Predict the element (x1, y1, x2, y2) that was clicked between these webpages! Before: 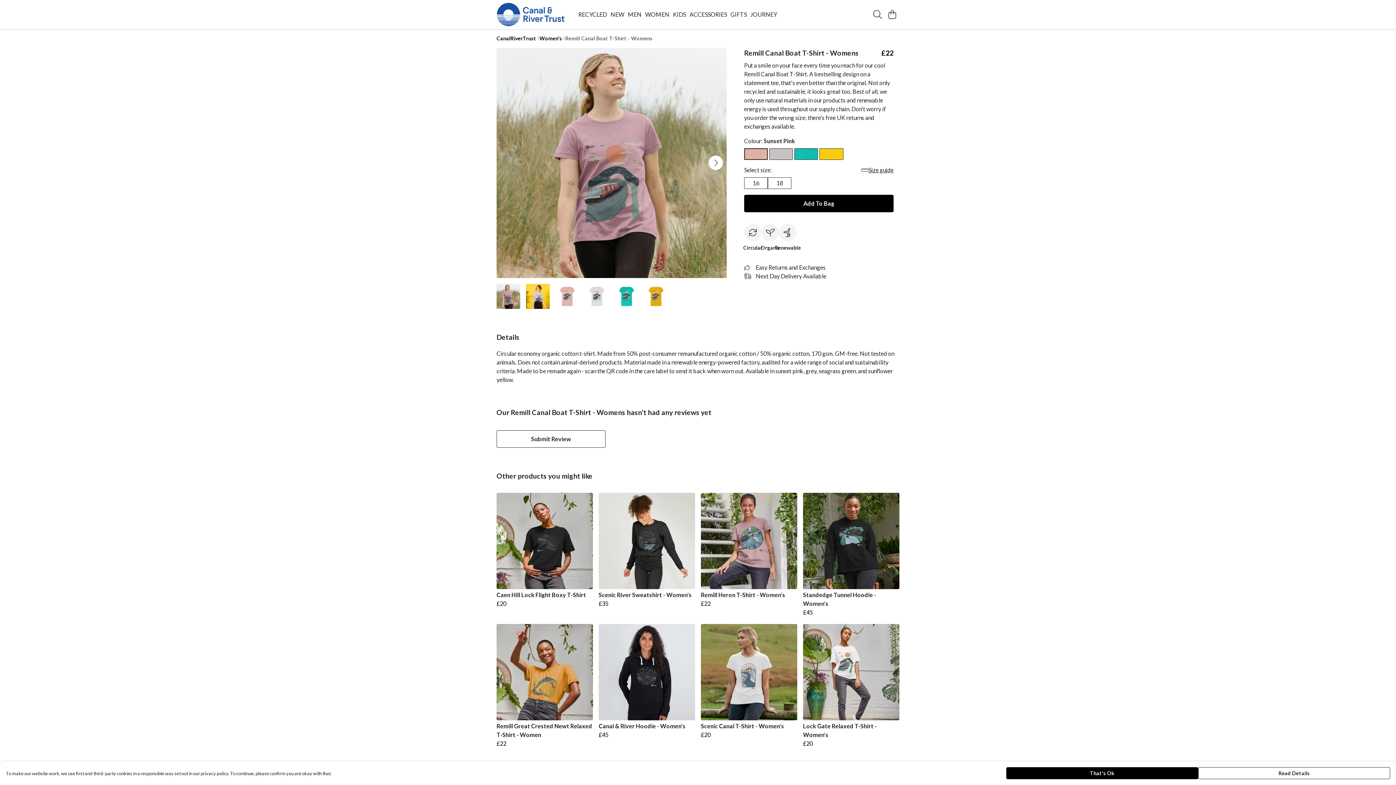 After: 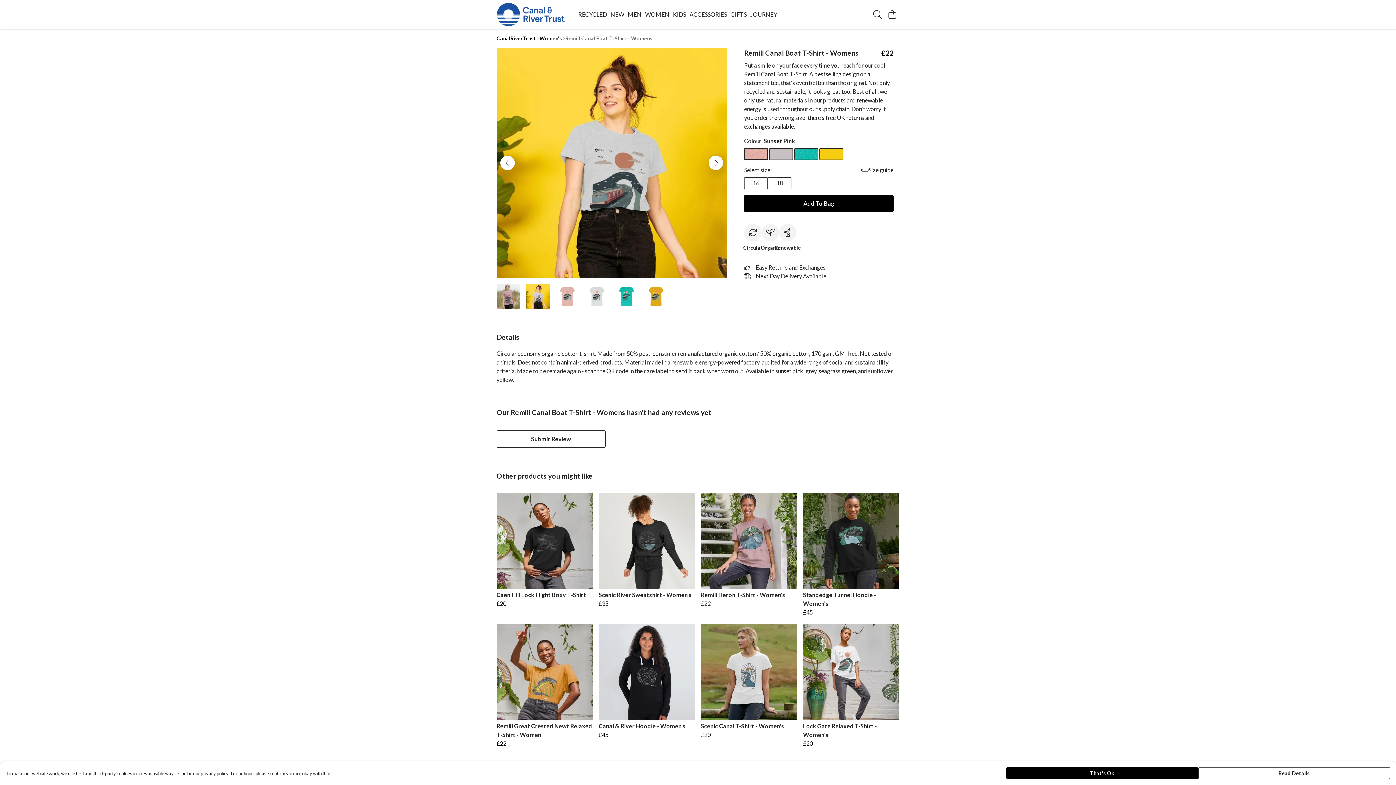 Action: label: See next image bbox: (708, 155, 723, 170)